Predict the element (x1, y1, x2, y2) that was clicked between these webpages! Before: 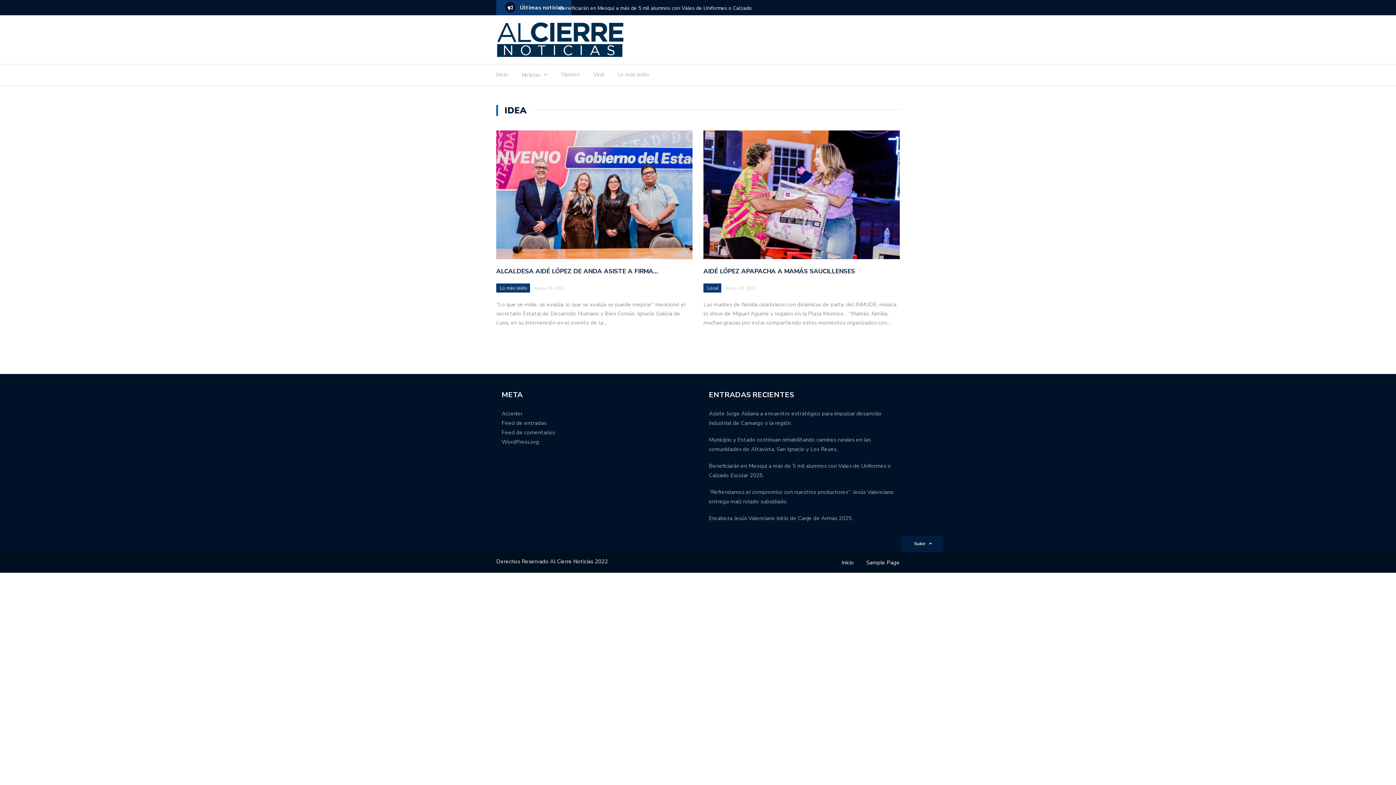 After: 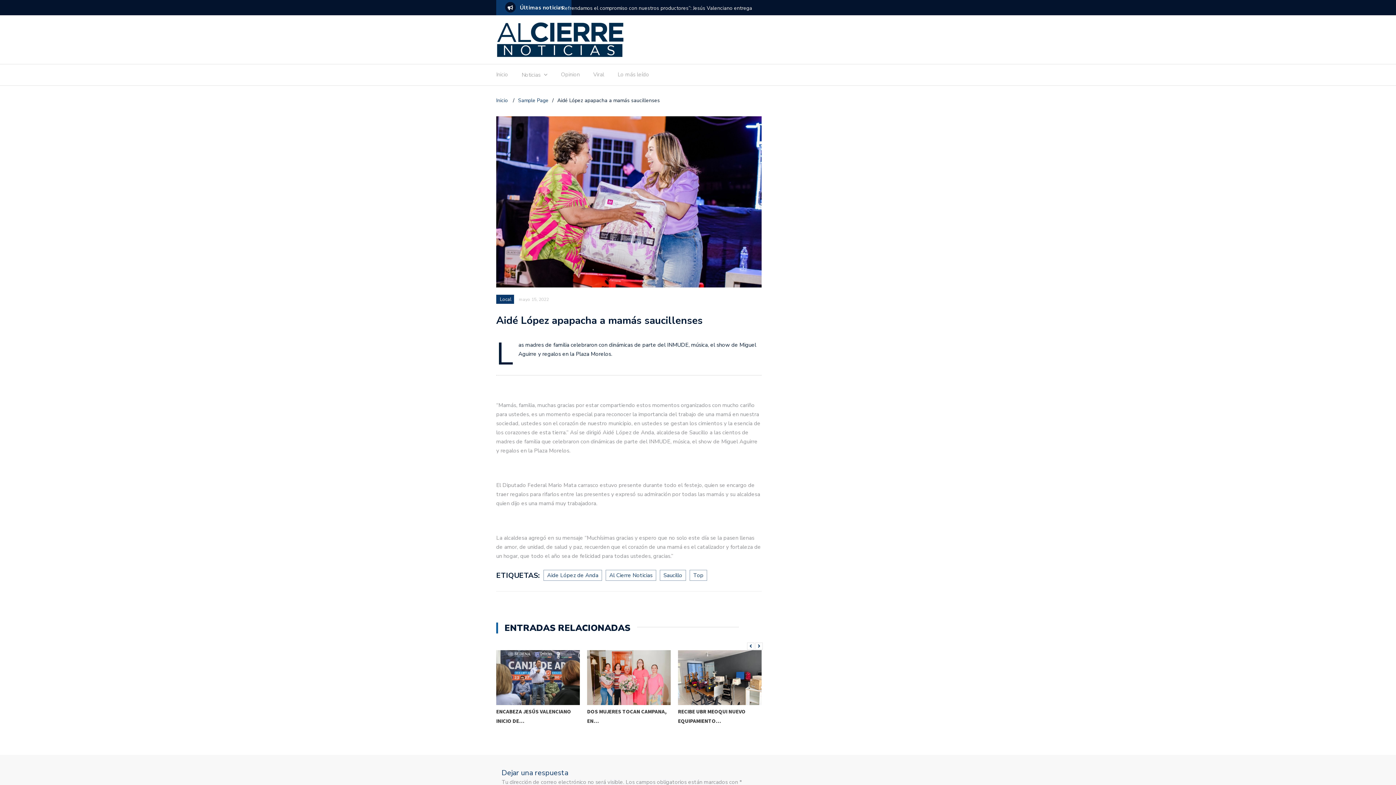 Action: bbox: (703, 130, 900, 259)